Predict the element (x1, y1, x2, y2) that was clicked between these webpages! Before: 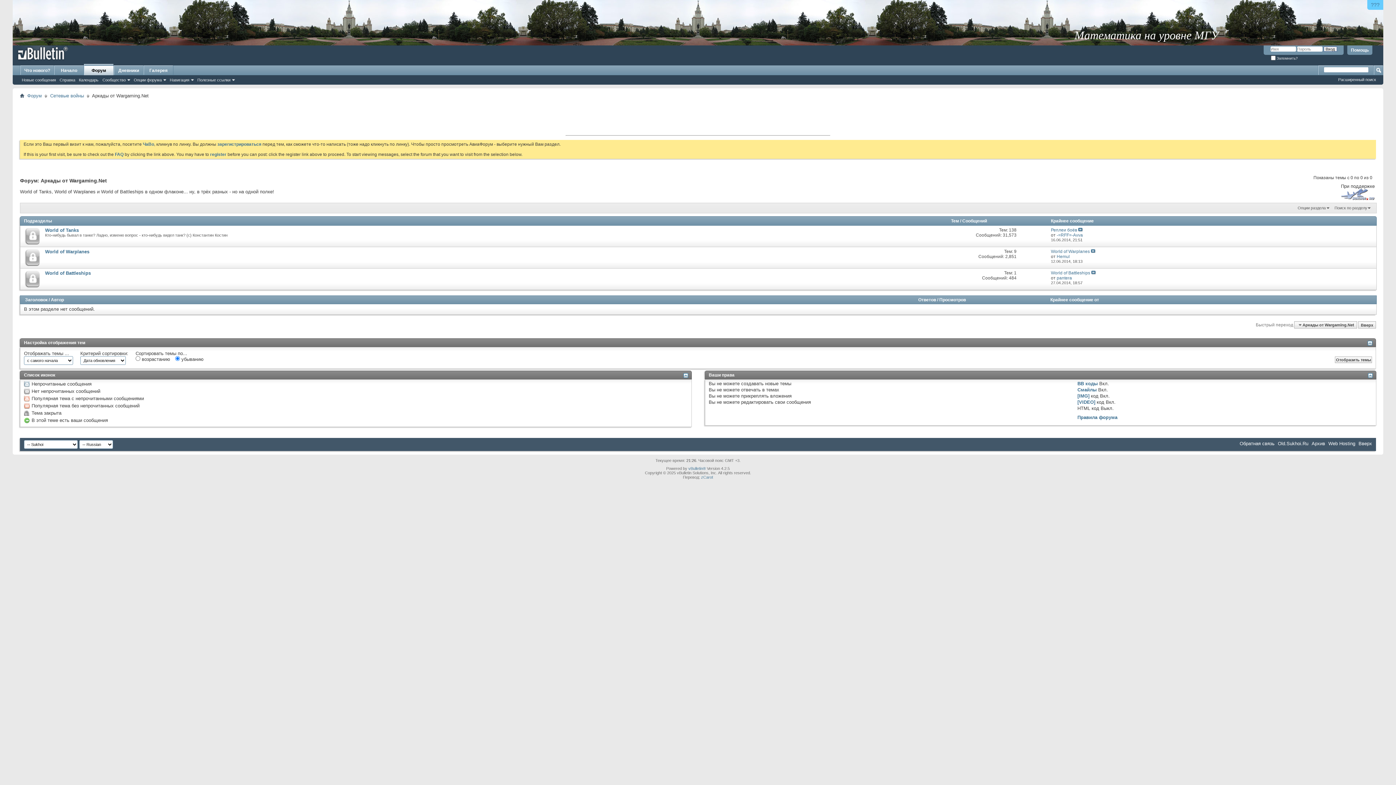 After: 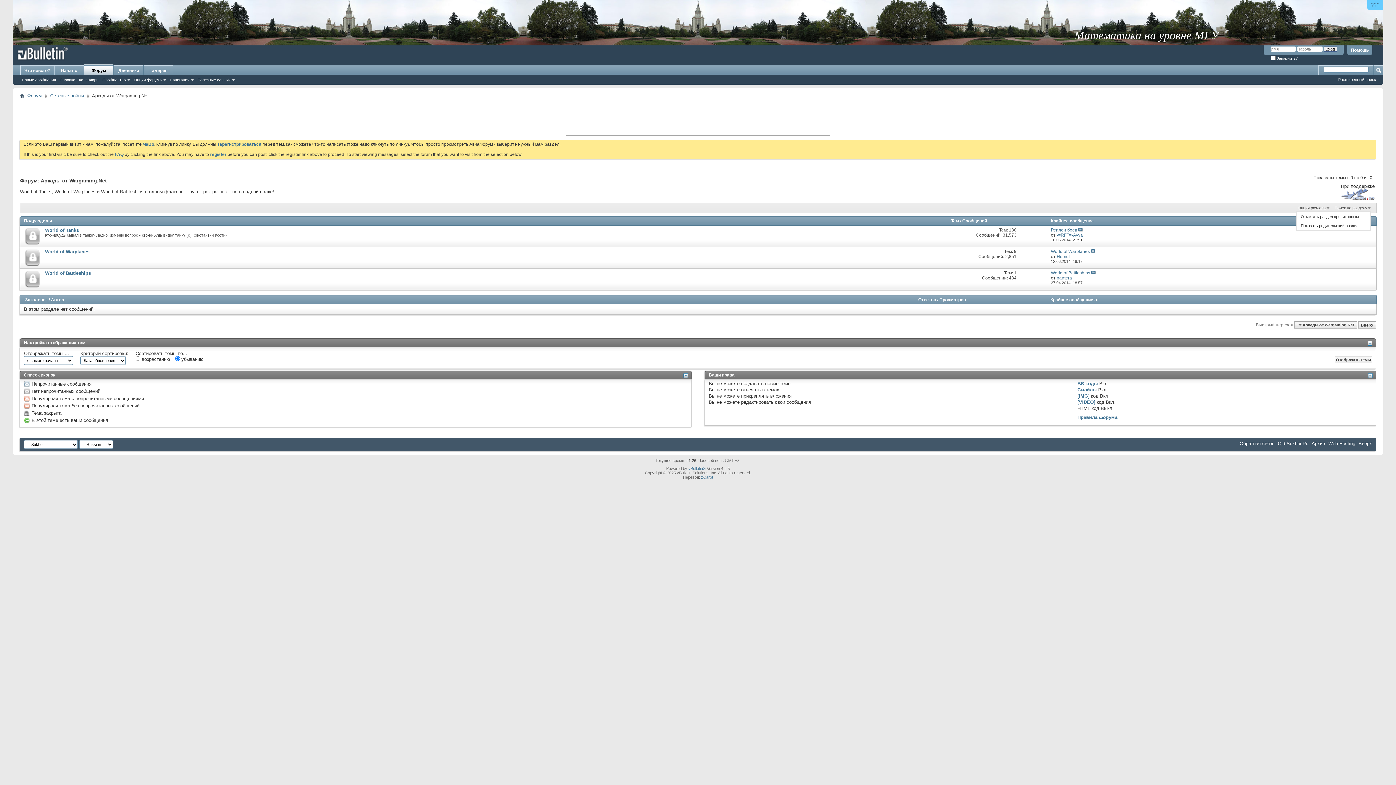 Action: label: Опции раздела bbox: (1296, 204, 1331, 211)